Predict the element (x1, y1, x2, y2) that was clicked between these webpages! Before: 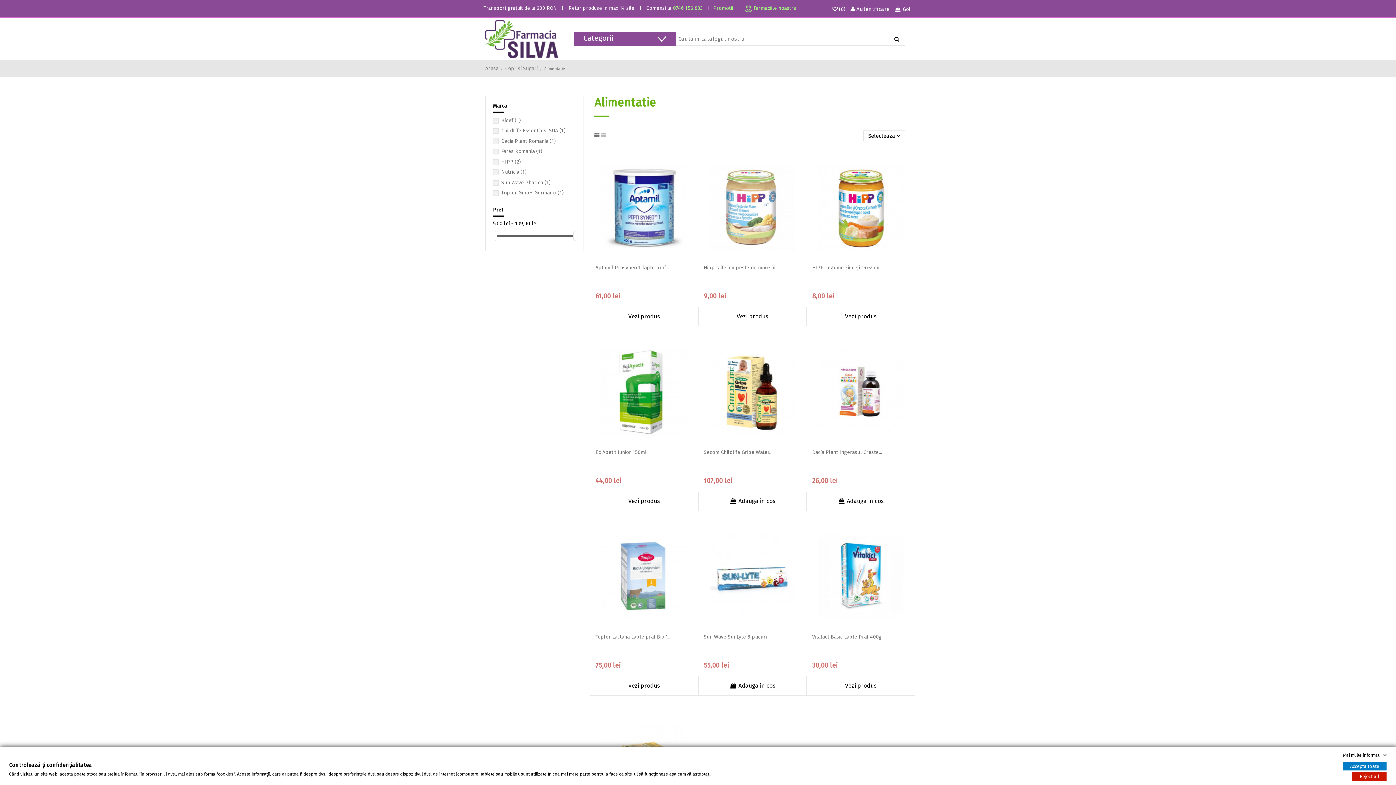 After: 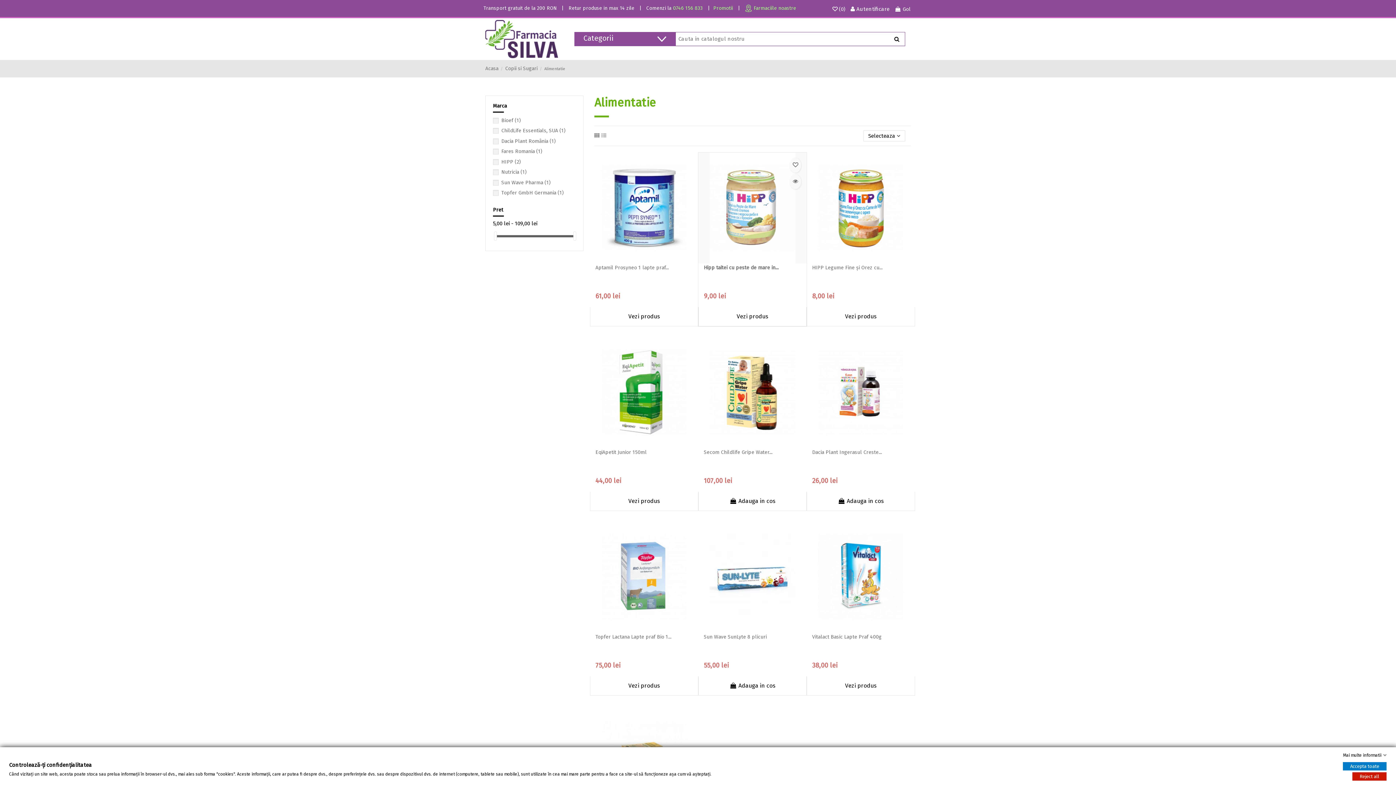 Action: label: Hipp taitei cu peste de mare in... bbox: (703, 263, 801, 290)